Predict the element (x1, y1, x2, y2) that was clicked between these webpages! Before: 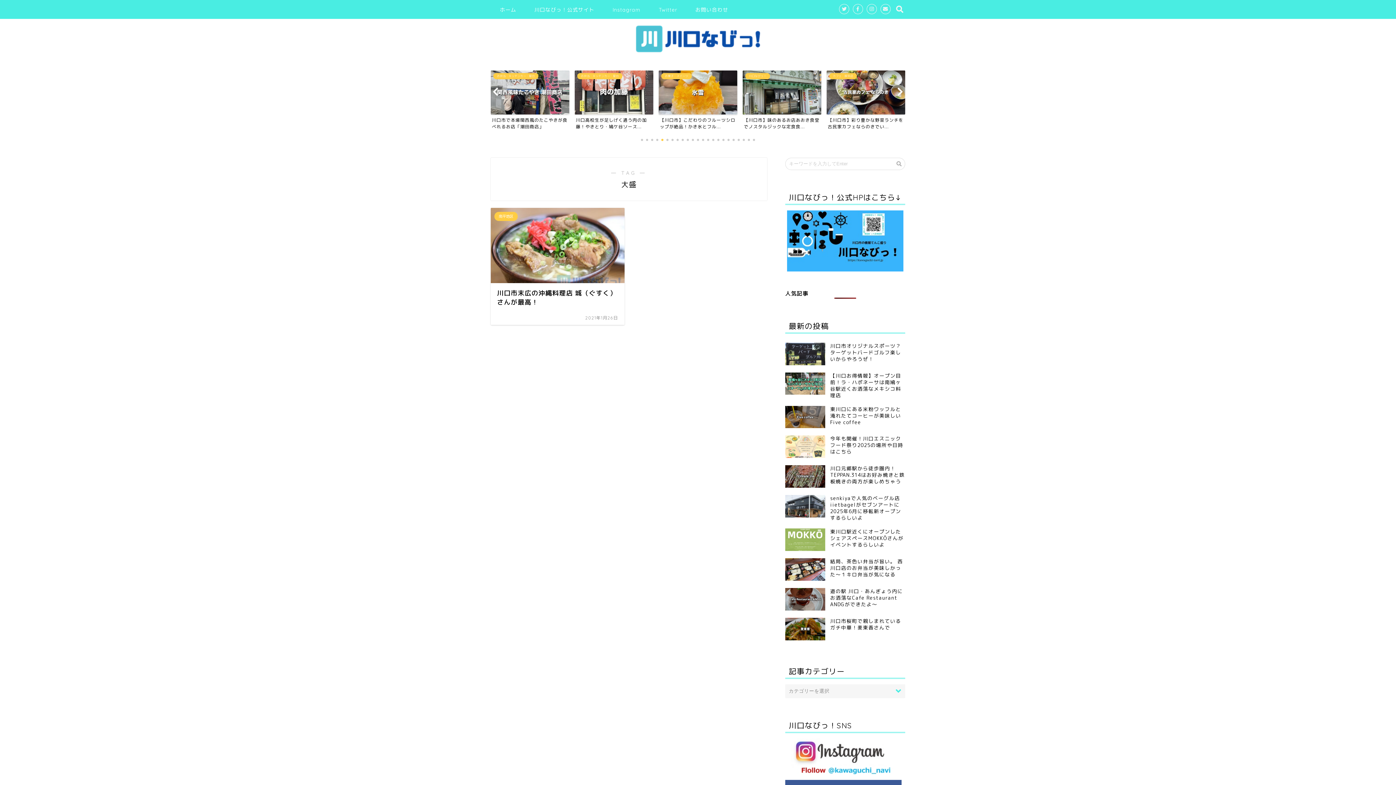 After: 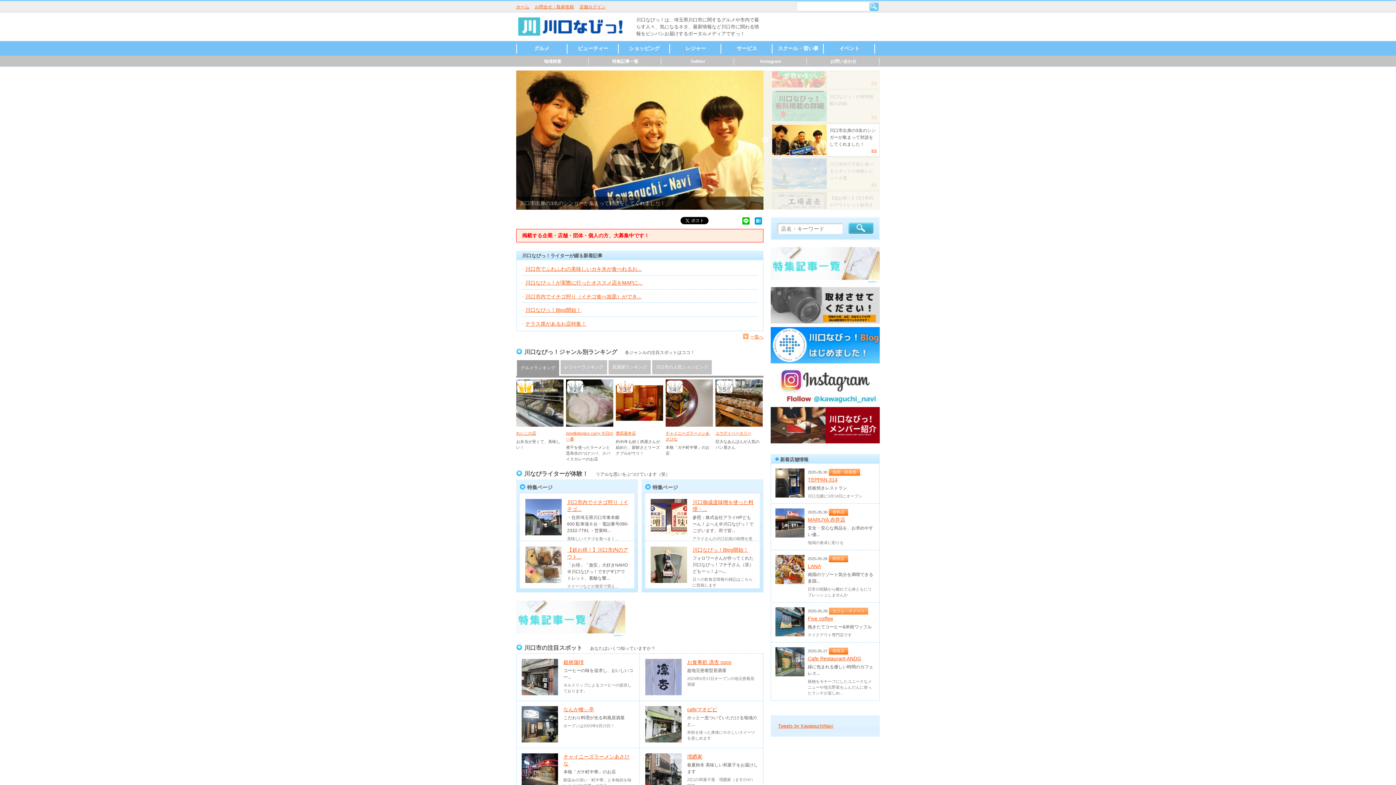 Action: bbox: (525, 4, 603, 18) label: 川口なびっ！公式サイト